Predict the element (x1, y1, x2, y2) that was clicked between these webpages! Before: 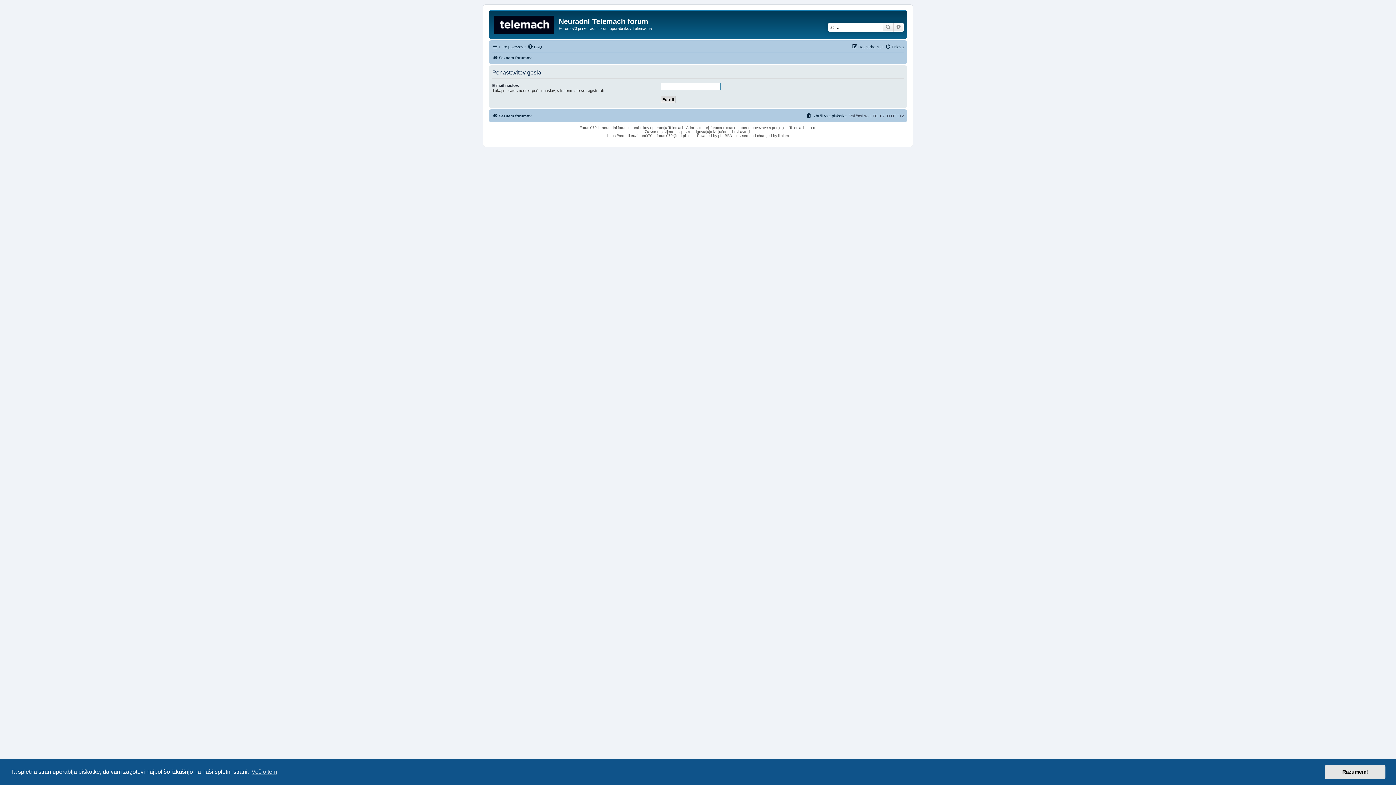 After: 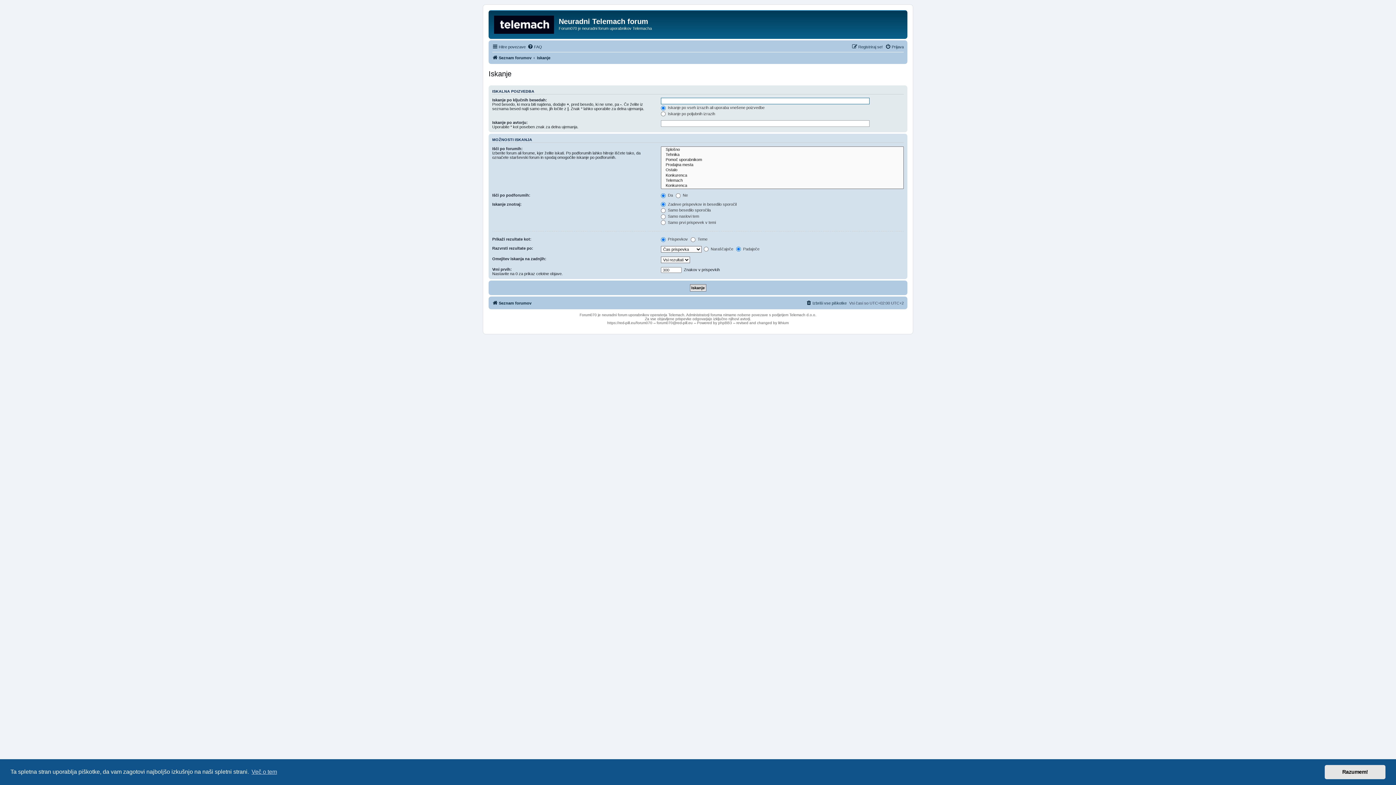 Action: label: Napredno iskanje bbox: (893, 22, 904, 31)